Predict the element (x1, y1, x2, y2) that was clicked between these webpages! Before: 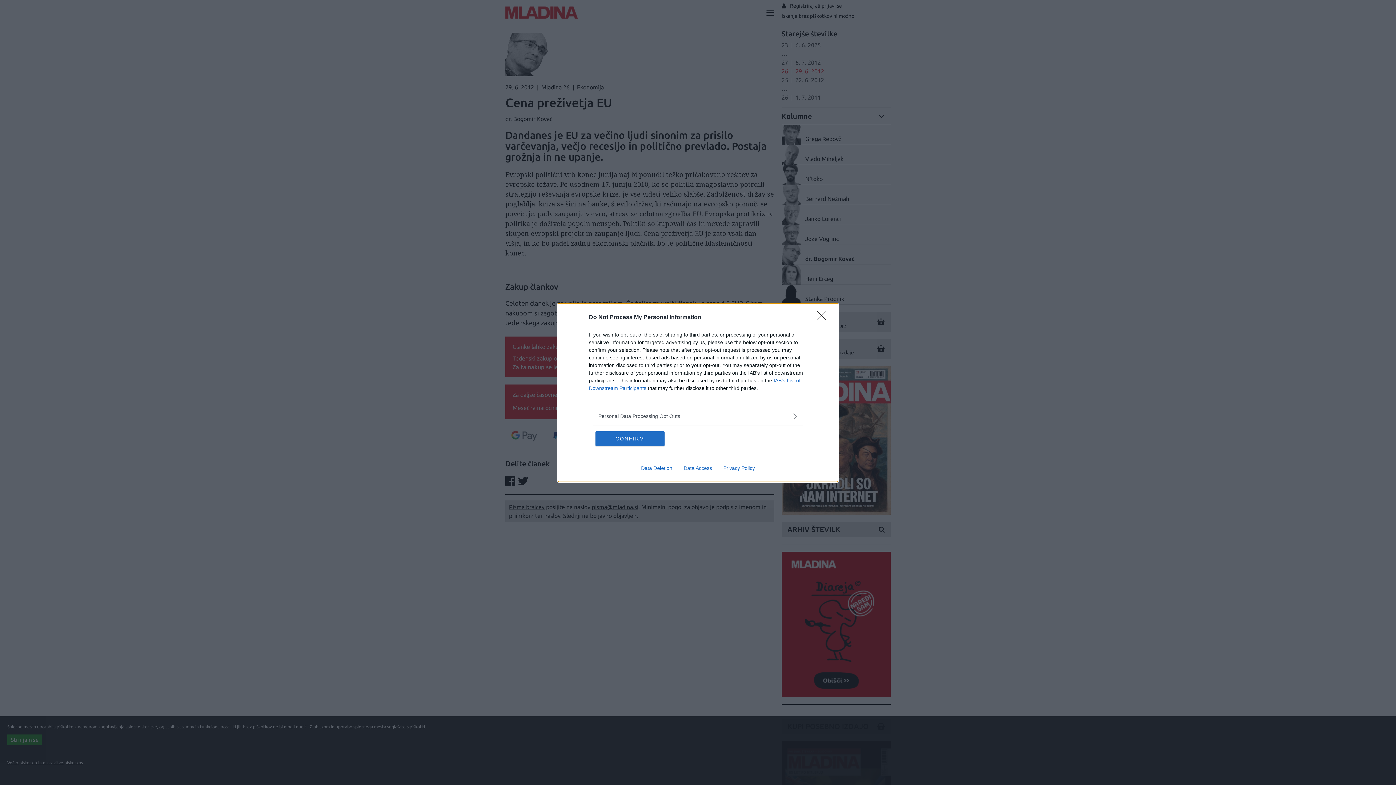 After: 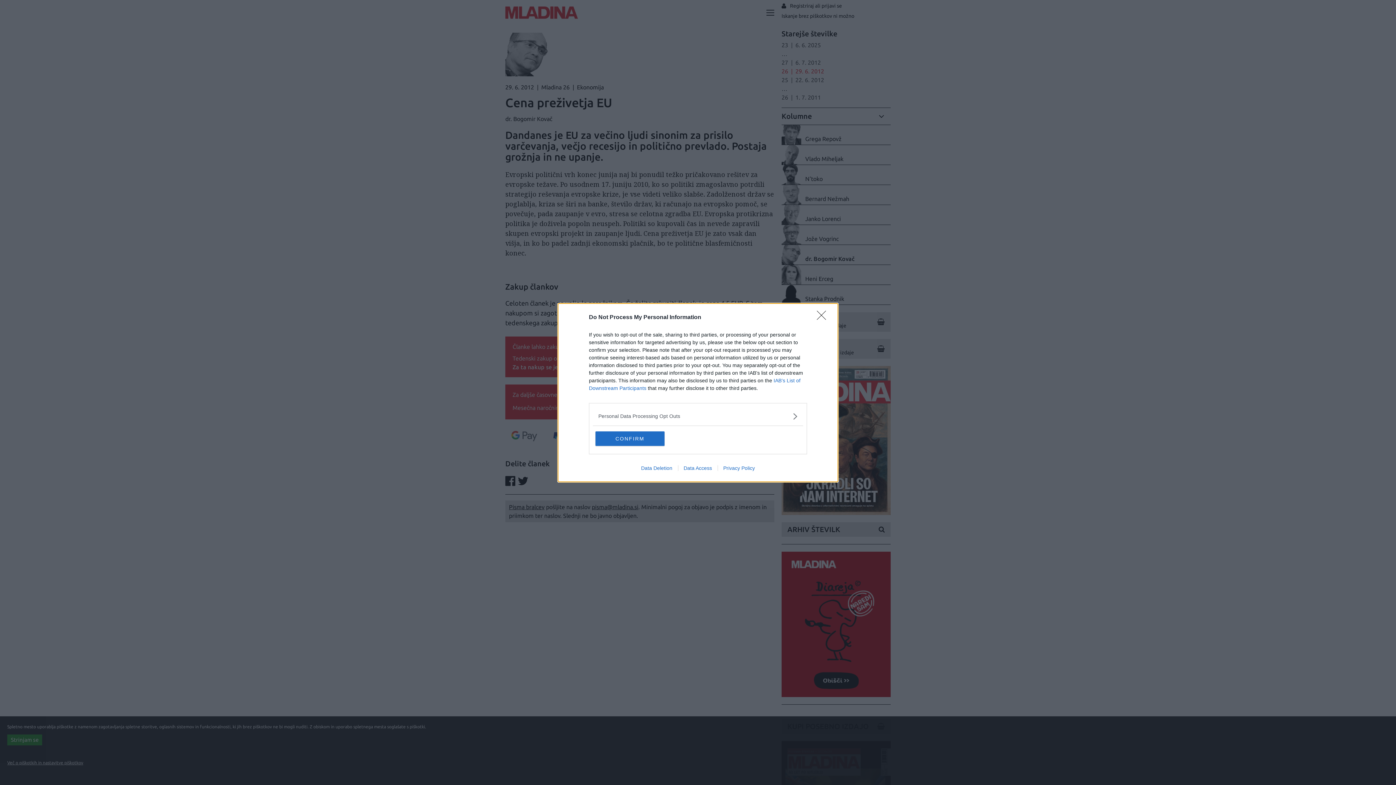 Action: label: Privacy Policy bbox: (717, 465, 760, 471)